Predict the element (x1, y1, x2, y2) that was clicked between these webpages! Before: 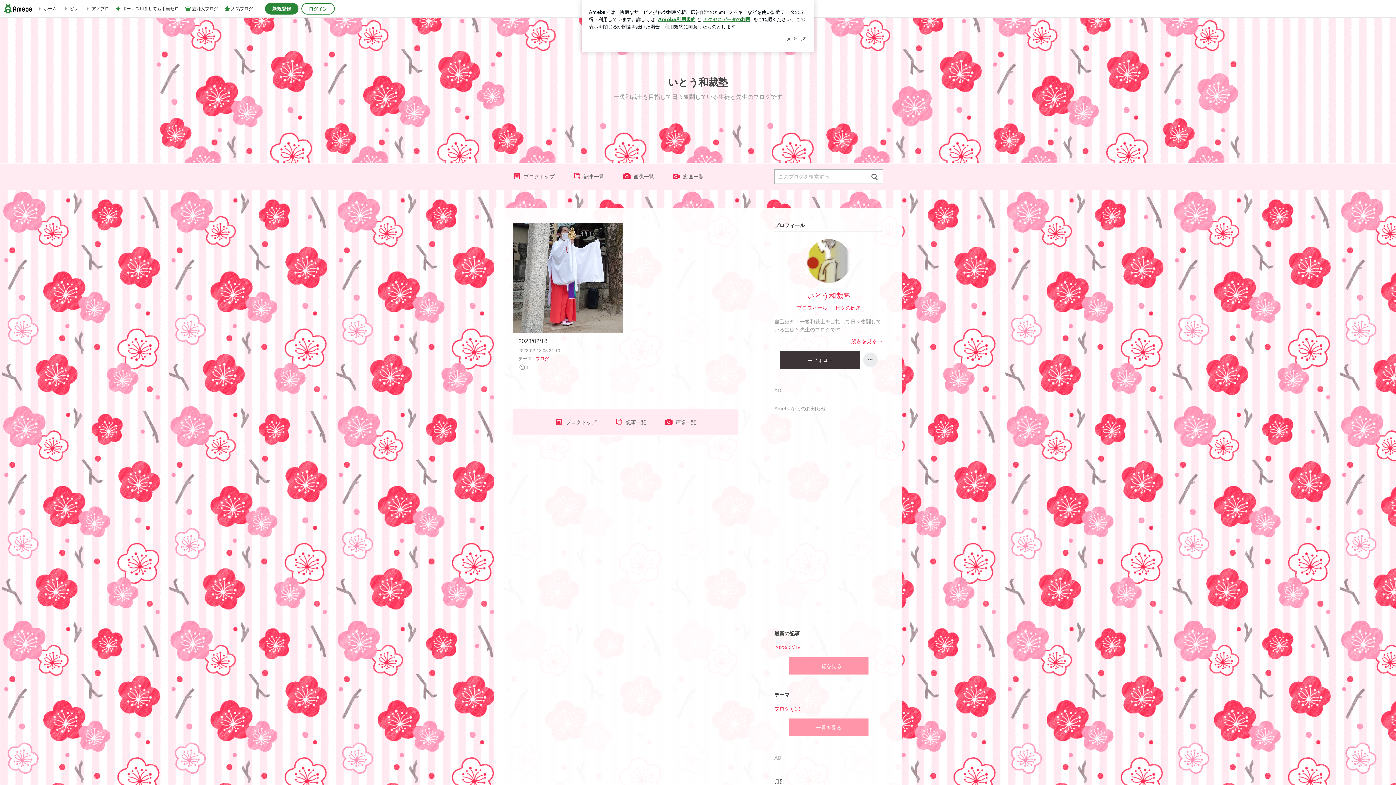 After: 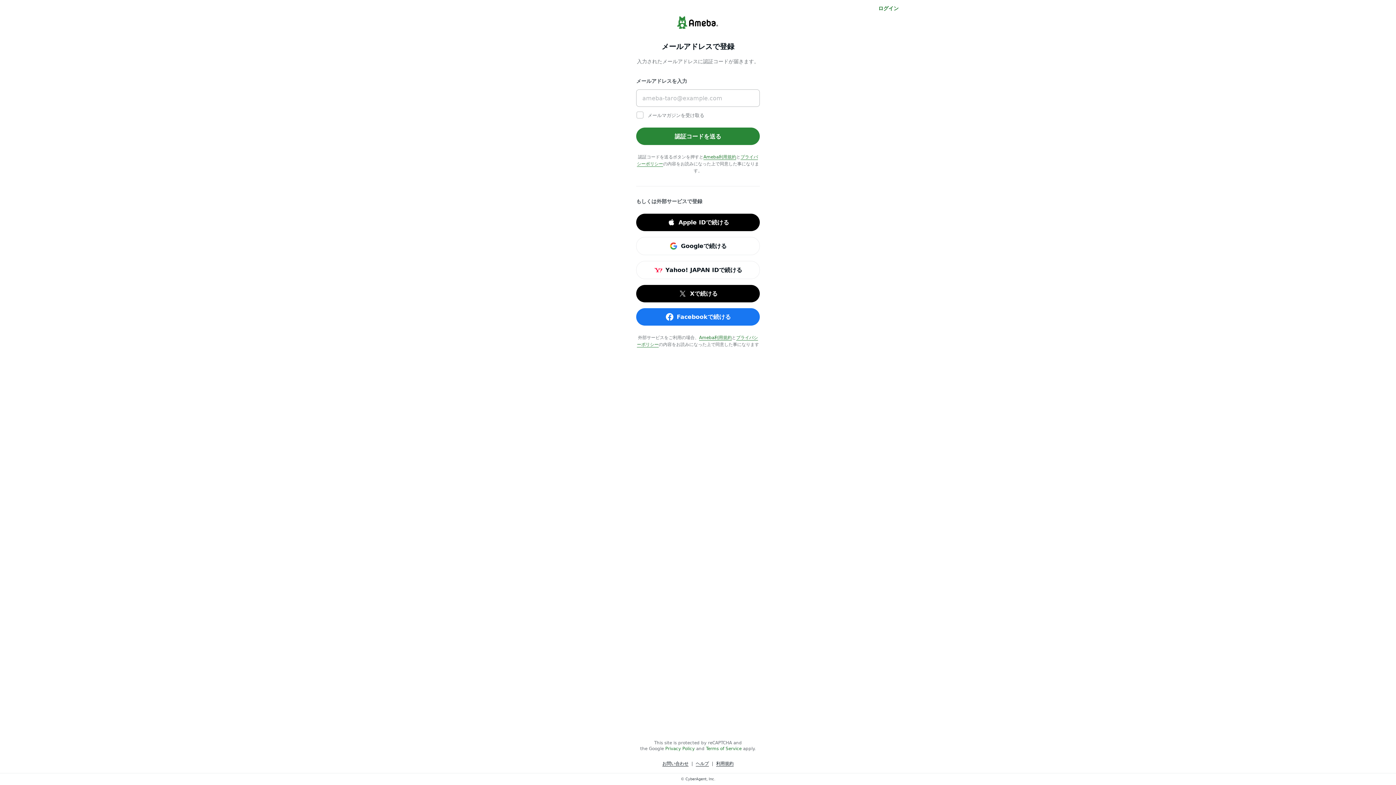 Action: label: 新規登録 bbox: (265, 2, 298, 14)